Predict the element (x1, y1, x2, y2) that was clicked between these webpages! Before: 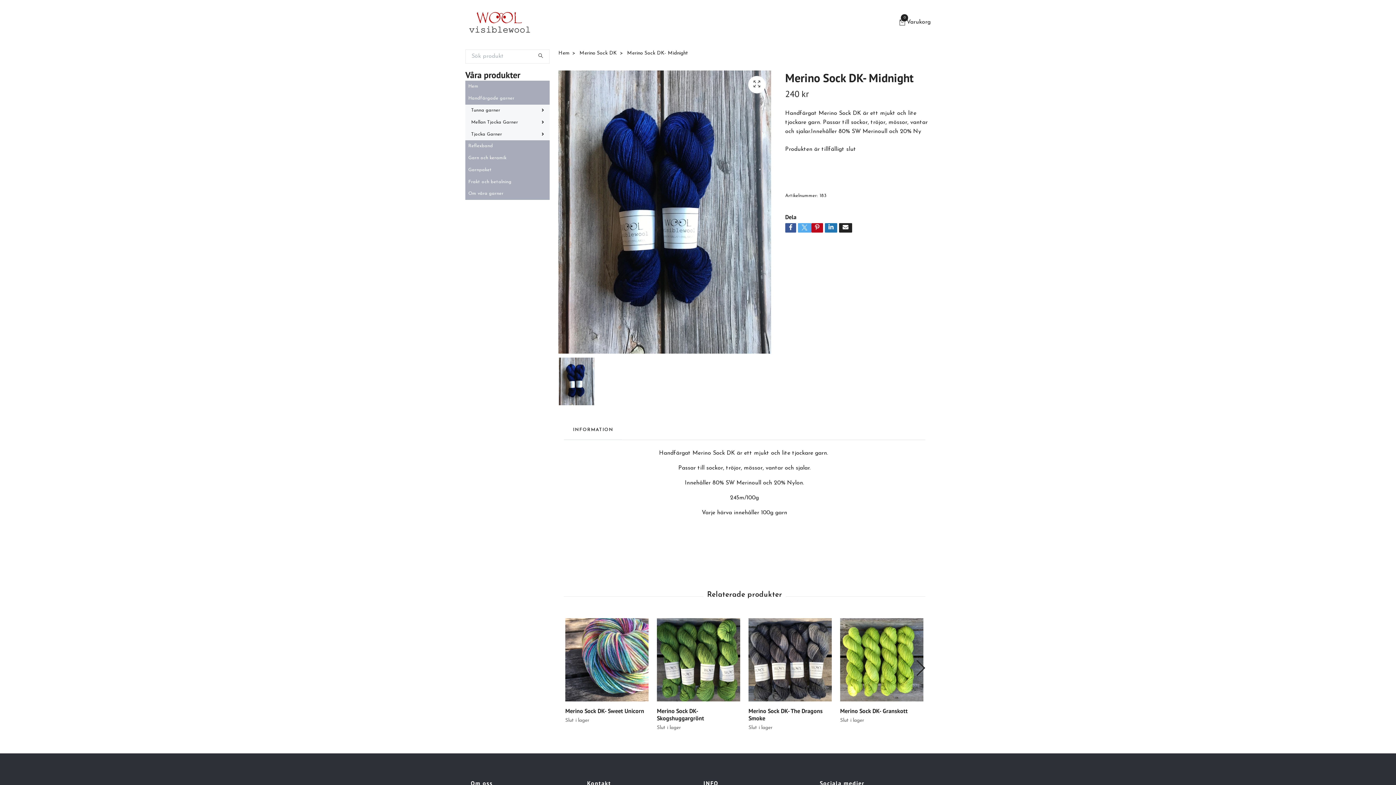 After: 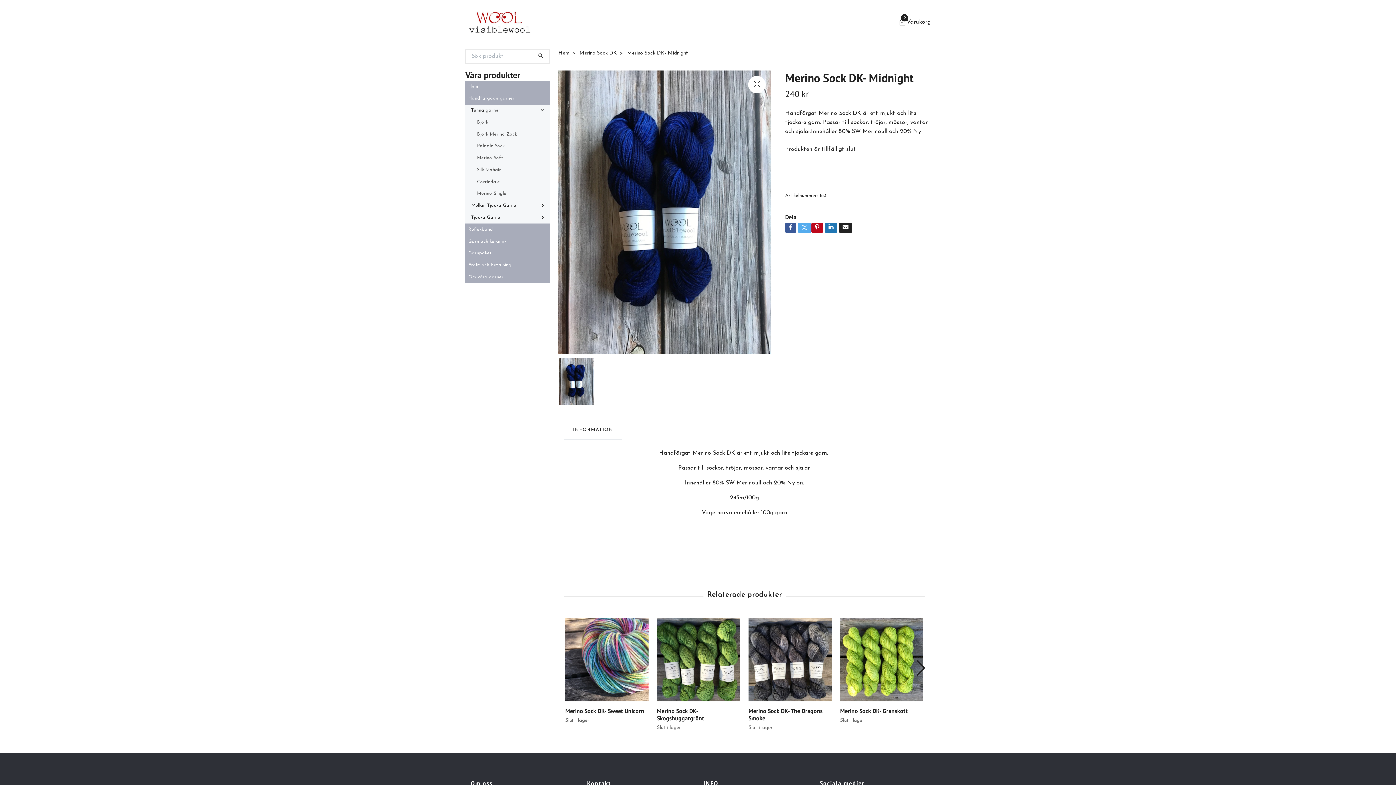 Action: bbox: (505, 108, 549, 112)